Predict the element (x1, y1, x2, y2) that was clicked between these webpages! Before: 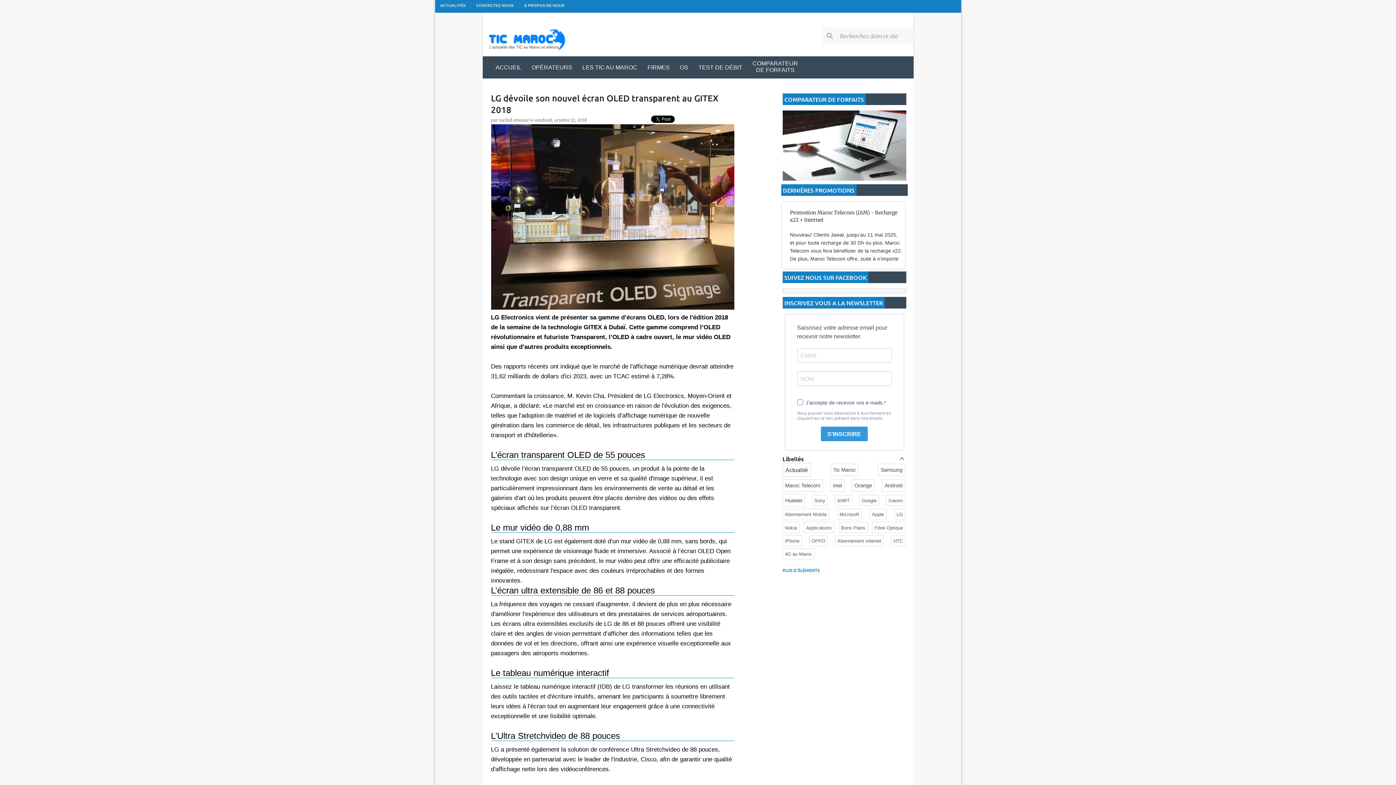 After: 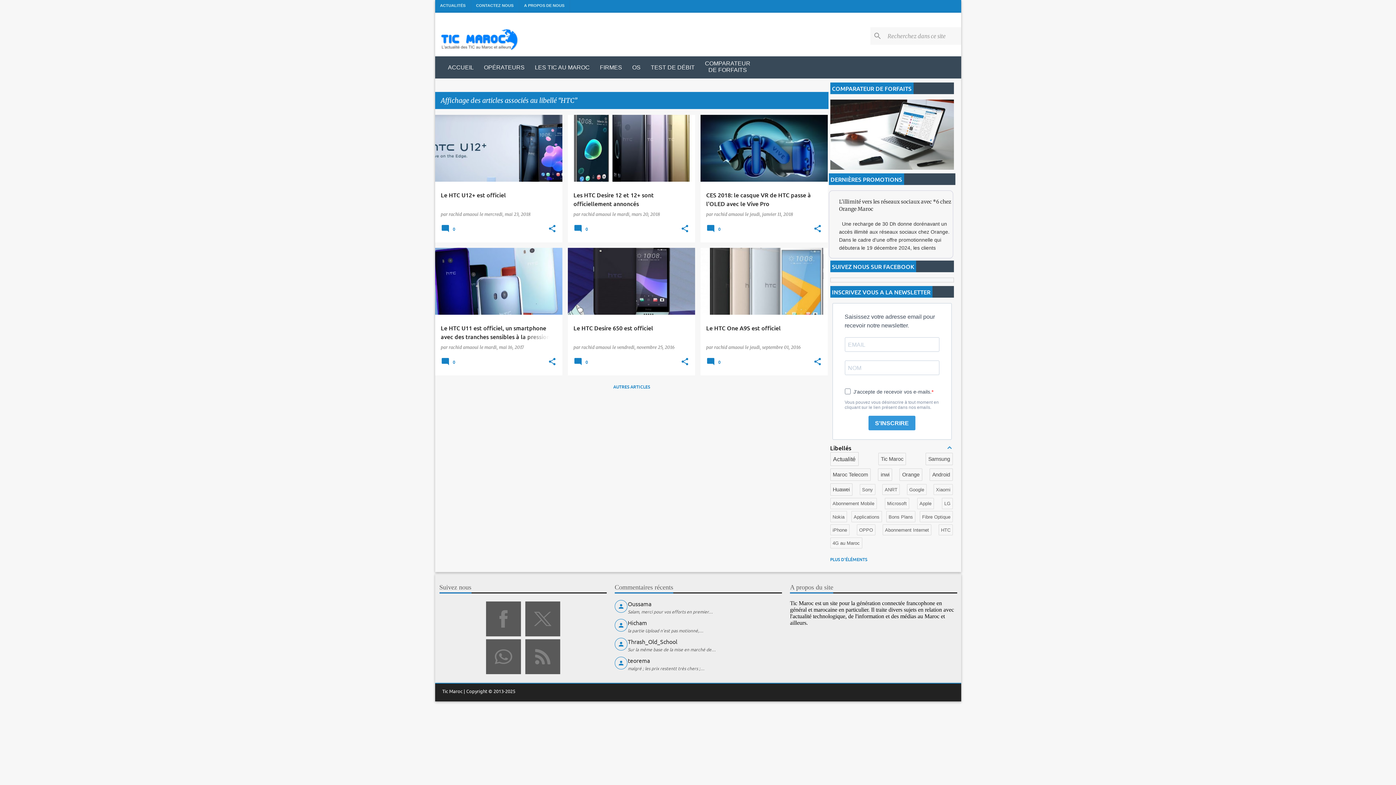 Action: label: HTC bbox: (893, 538, 903, 543)